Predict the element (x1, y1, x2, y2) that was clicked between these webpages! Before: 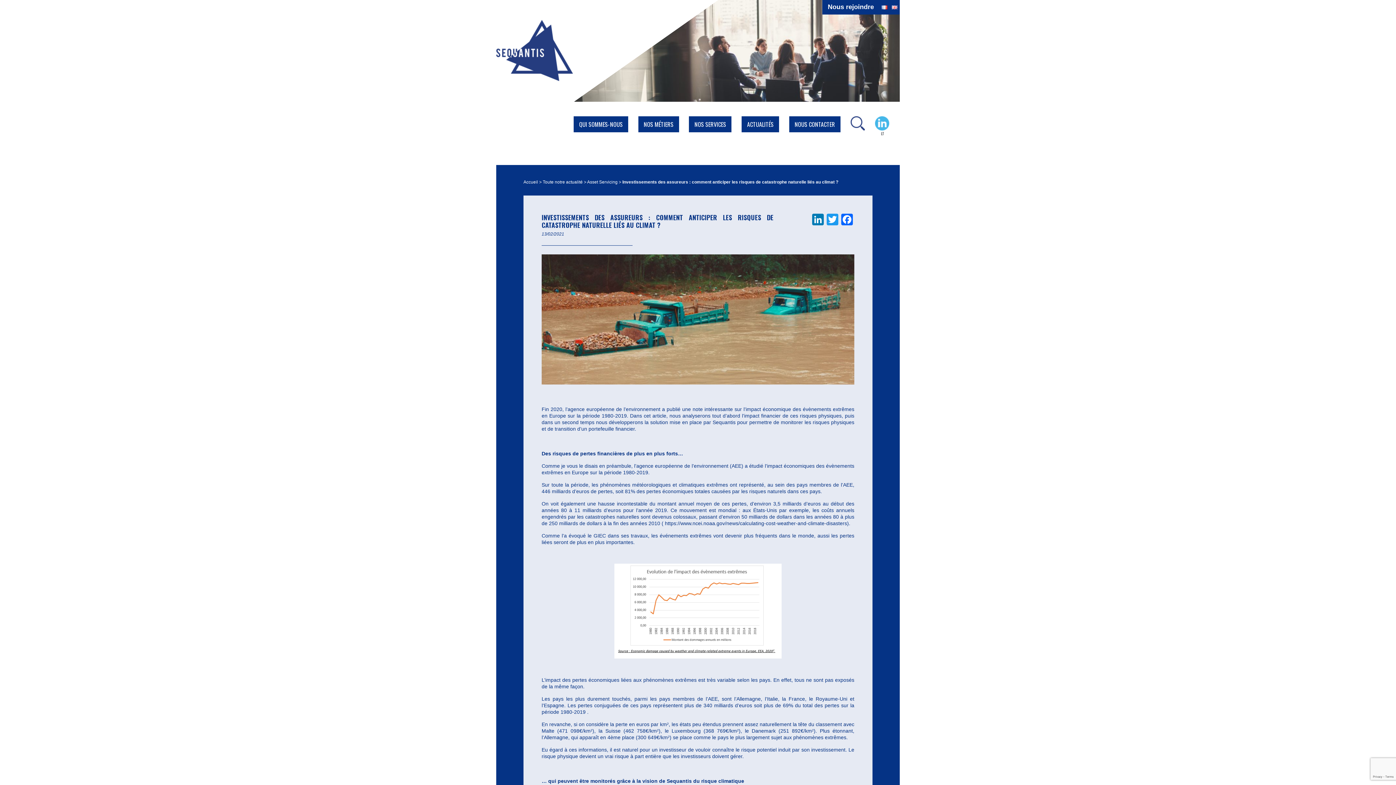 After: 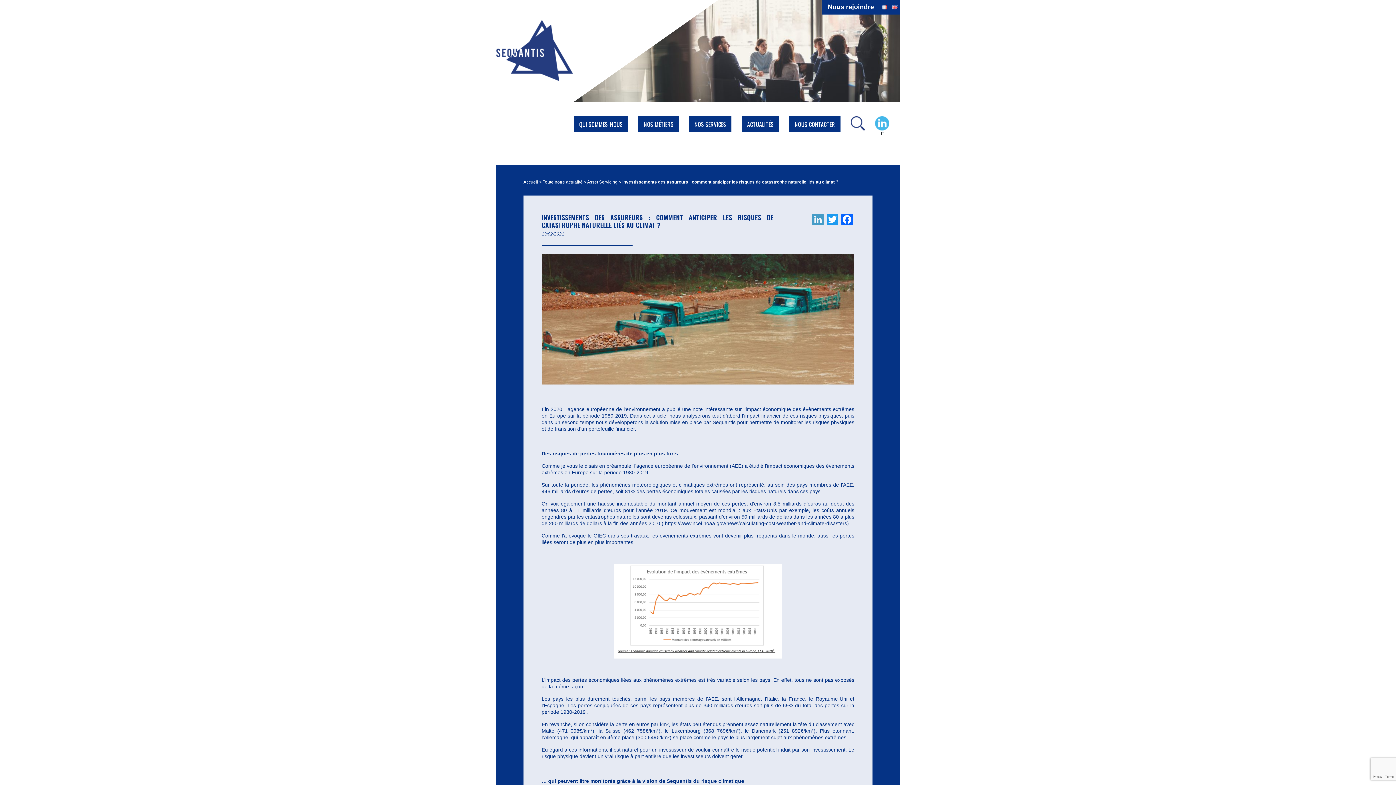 Action: bbox: (810, 213, 825, 227) label: LinkedIn